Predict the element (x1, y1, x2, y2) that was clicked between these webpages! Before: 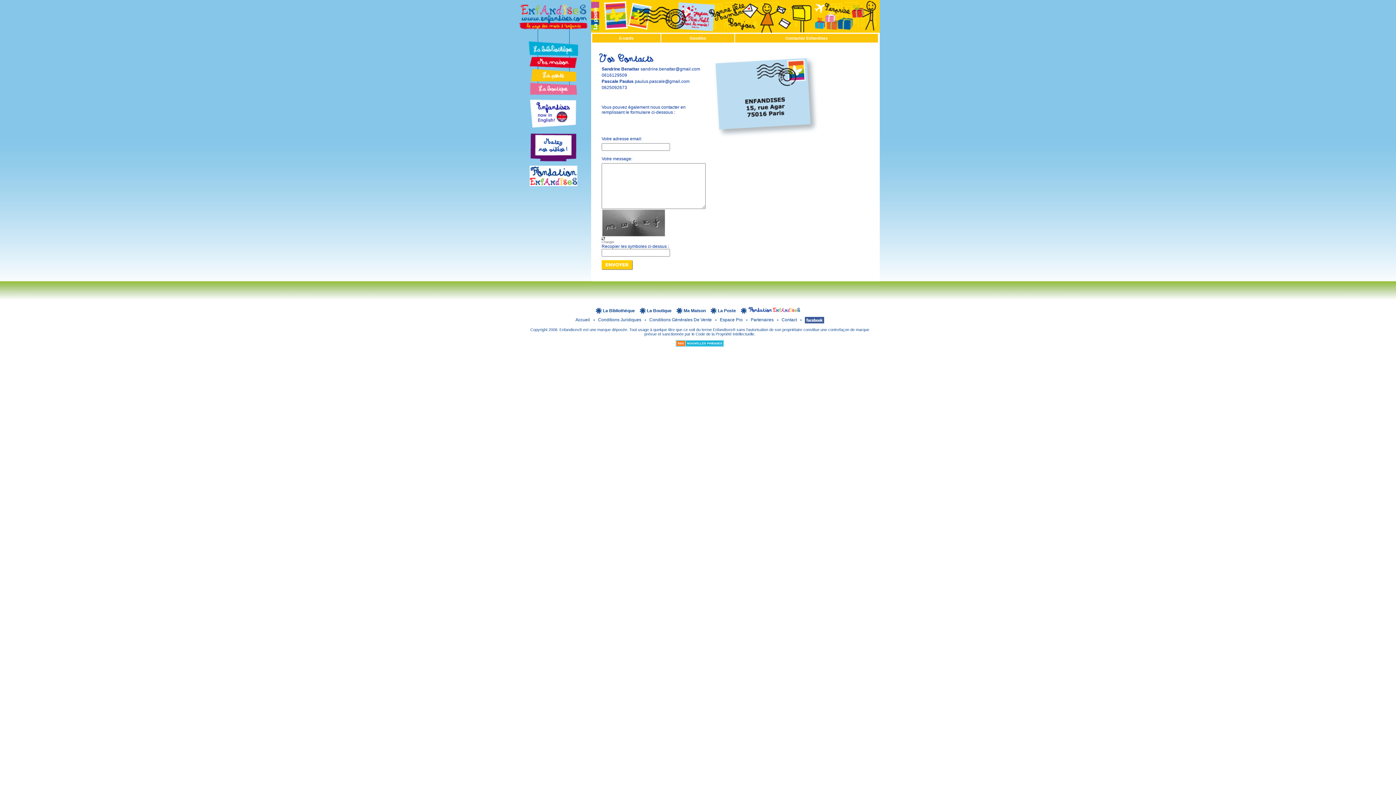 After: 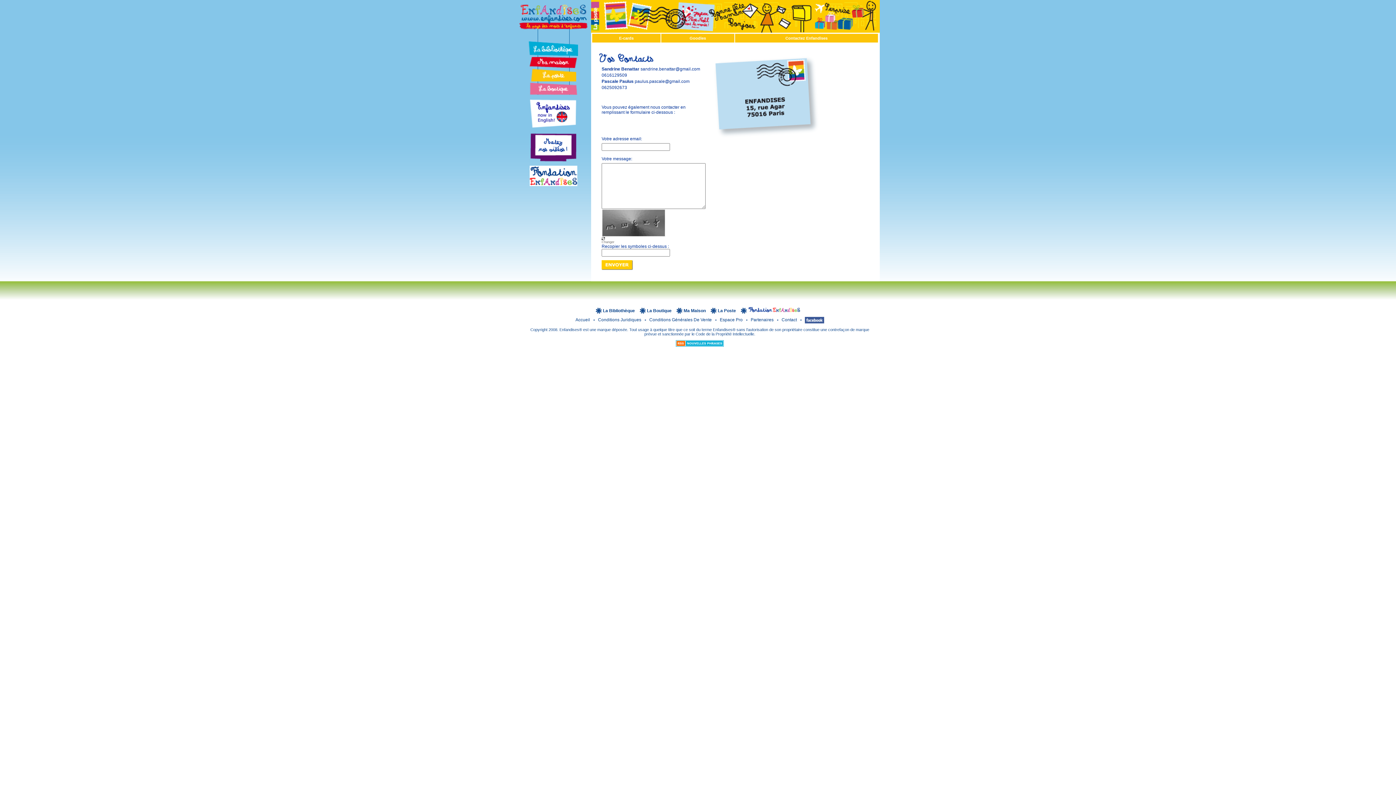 Action: bbox: (601, 85, 627, 90) label: 0625092673